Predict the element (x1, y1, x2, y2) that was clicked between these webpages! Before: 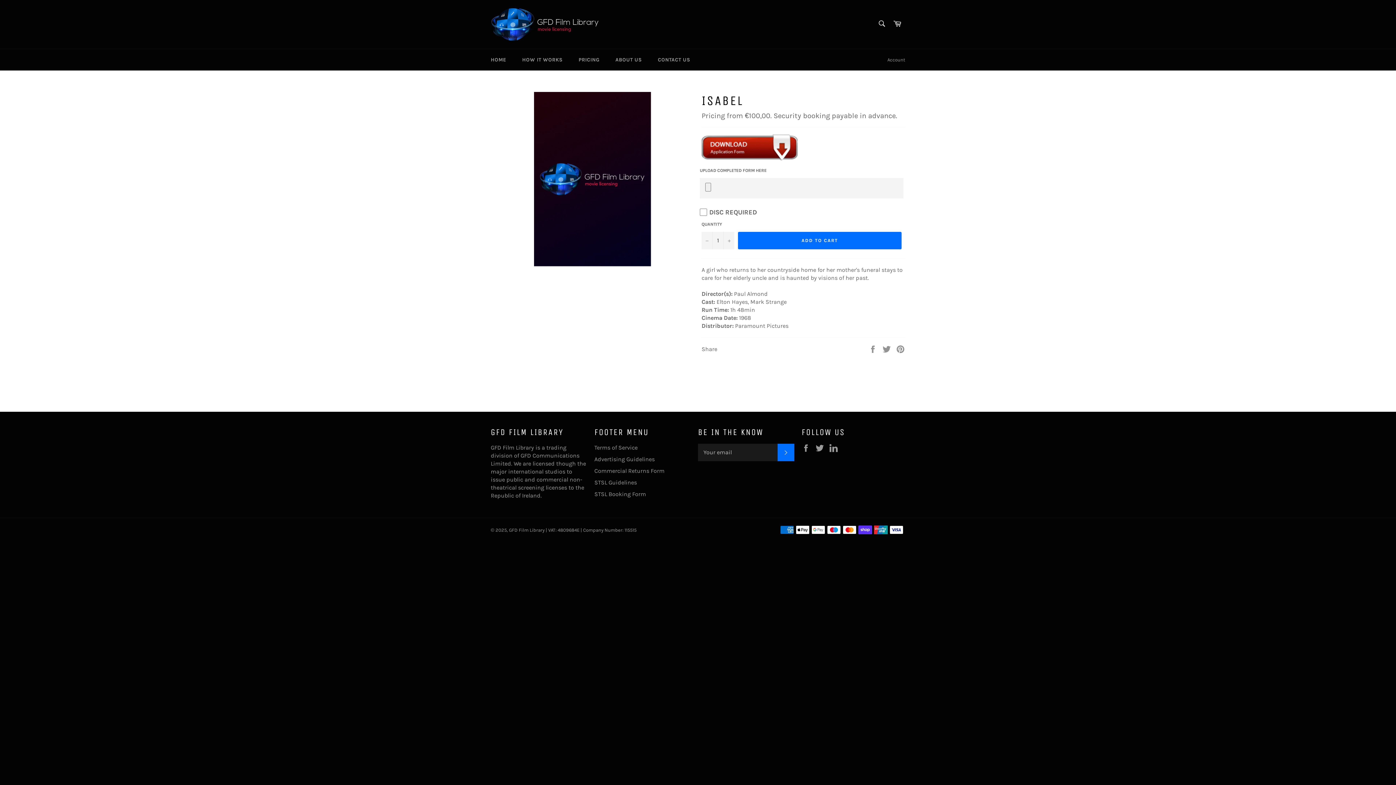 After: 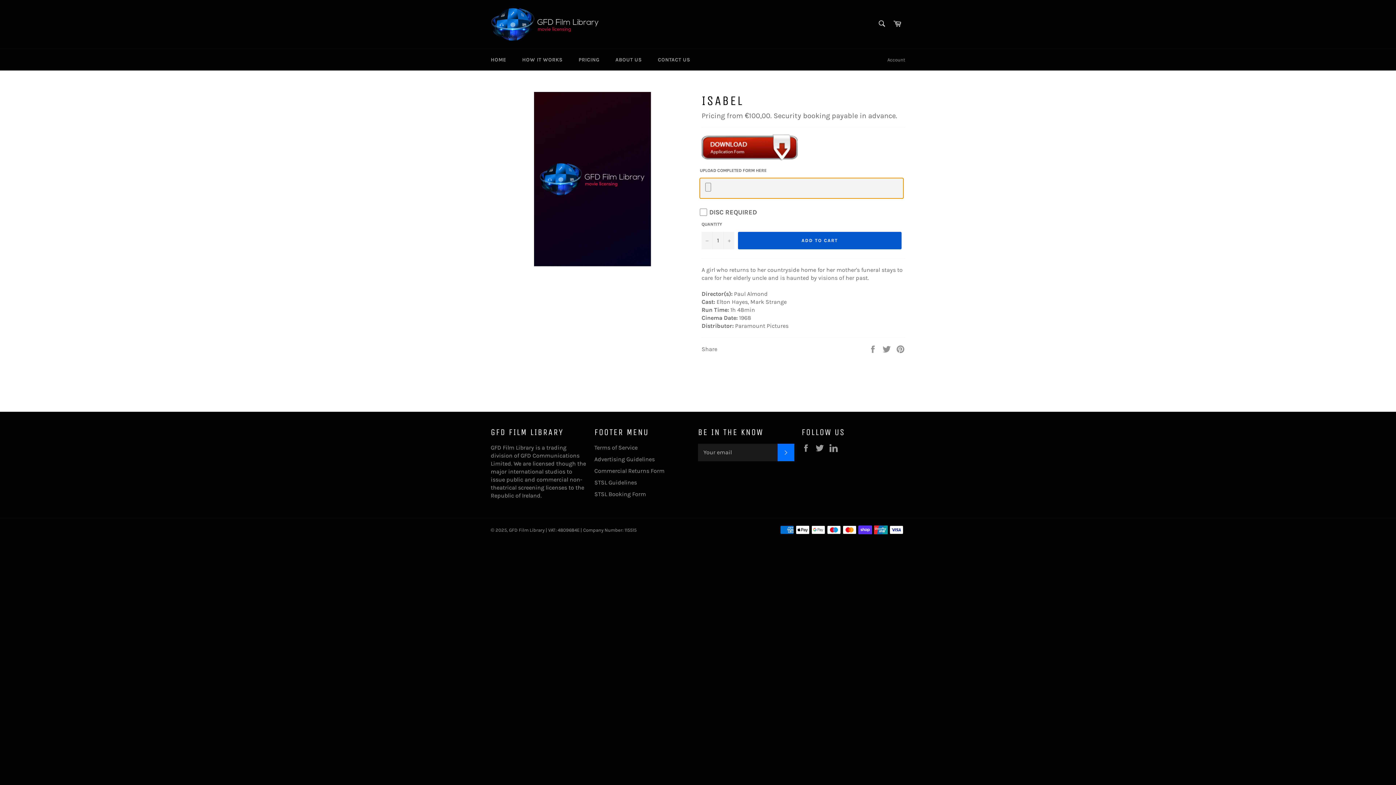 Action: bbox: (738, 231, 901, 249) label: ADD TO CART